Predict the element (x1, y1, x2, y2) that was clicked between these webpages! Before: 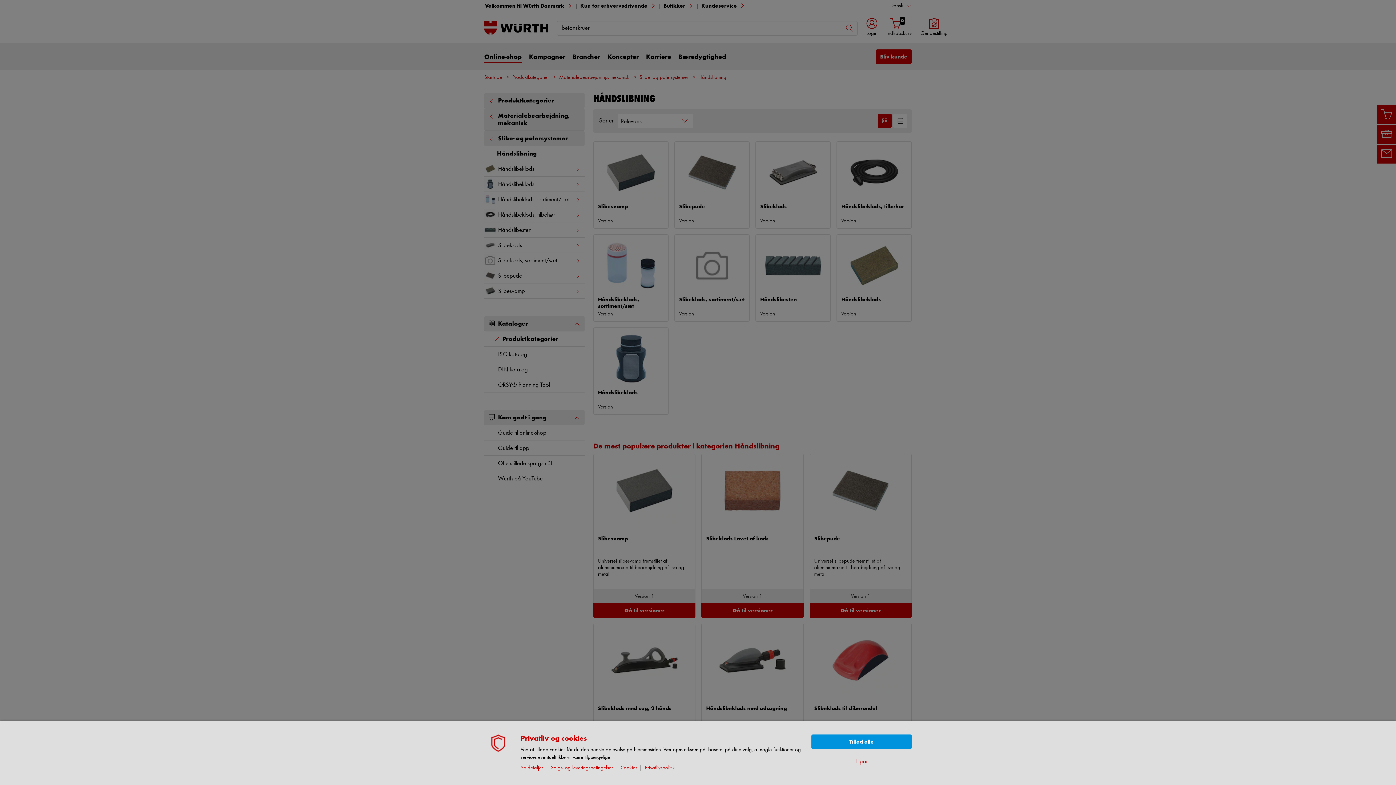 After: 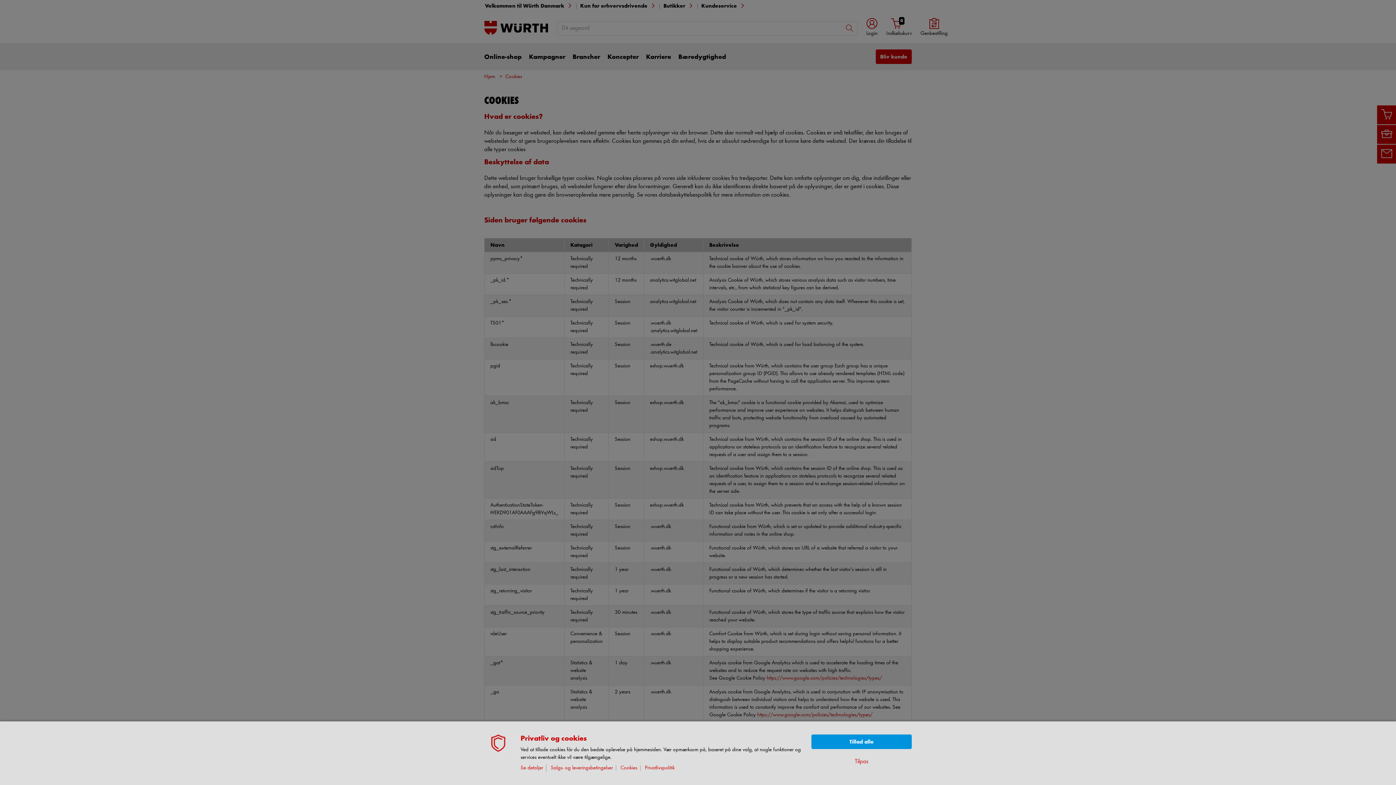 Action: label: Cookies bbox: (620, 765, 640, 771)